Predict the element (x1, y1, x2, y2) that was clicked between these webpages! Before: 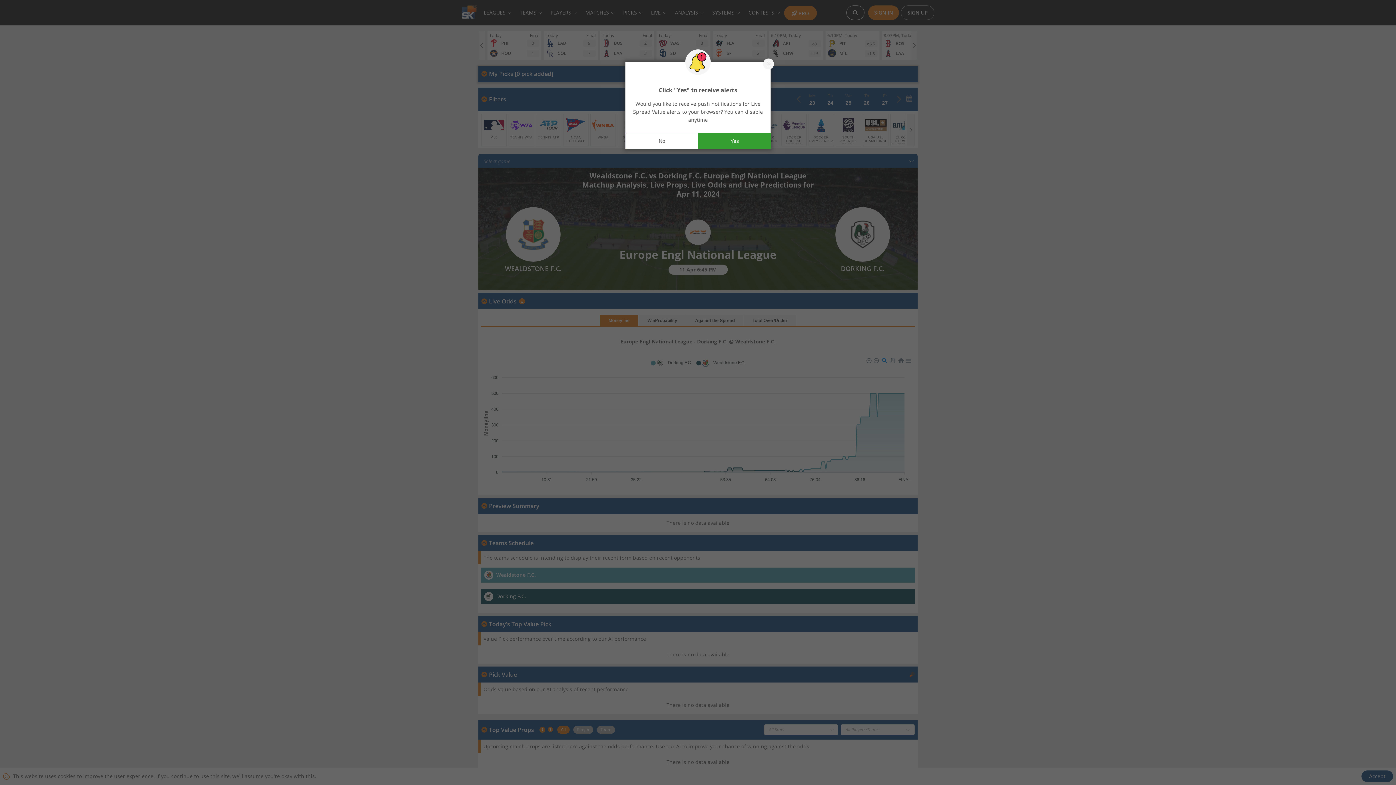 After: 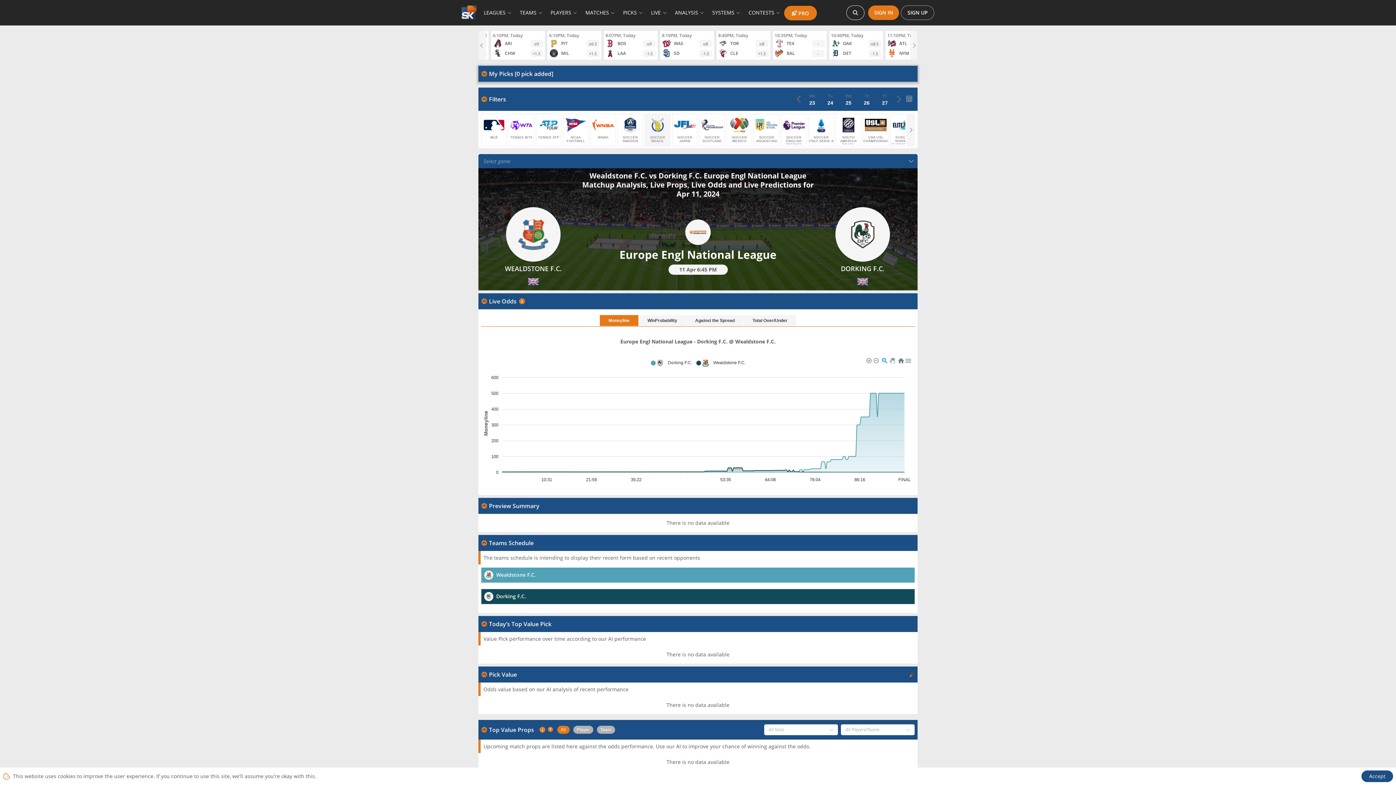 Action: label: Decline cookies bbox: (625, 132, 698, 149)